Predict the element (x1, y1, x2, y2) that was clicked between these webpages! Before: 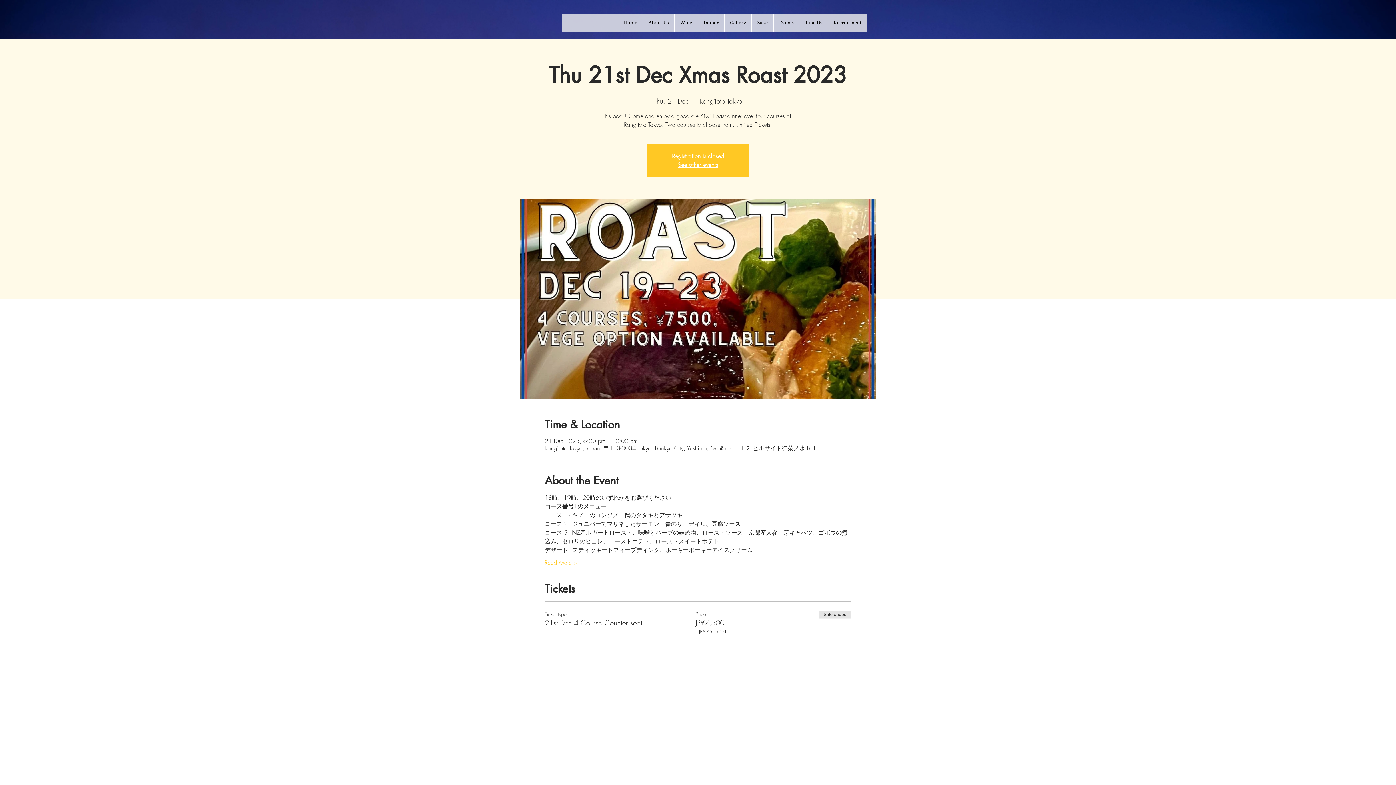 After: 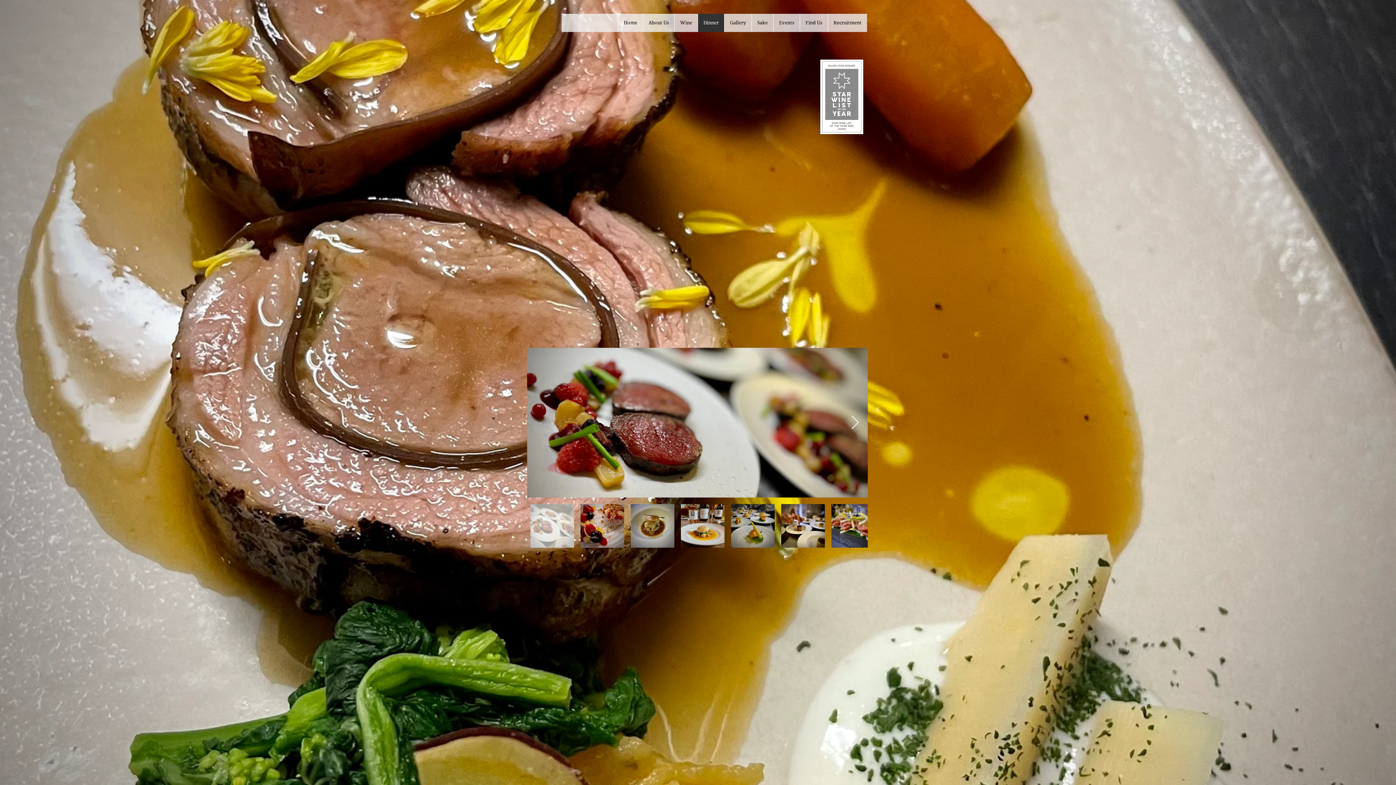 Action: label: Dinner bbox: (697, 13, 724, 32)